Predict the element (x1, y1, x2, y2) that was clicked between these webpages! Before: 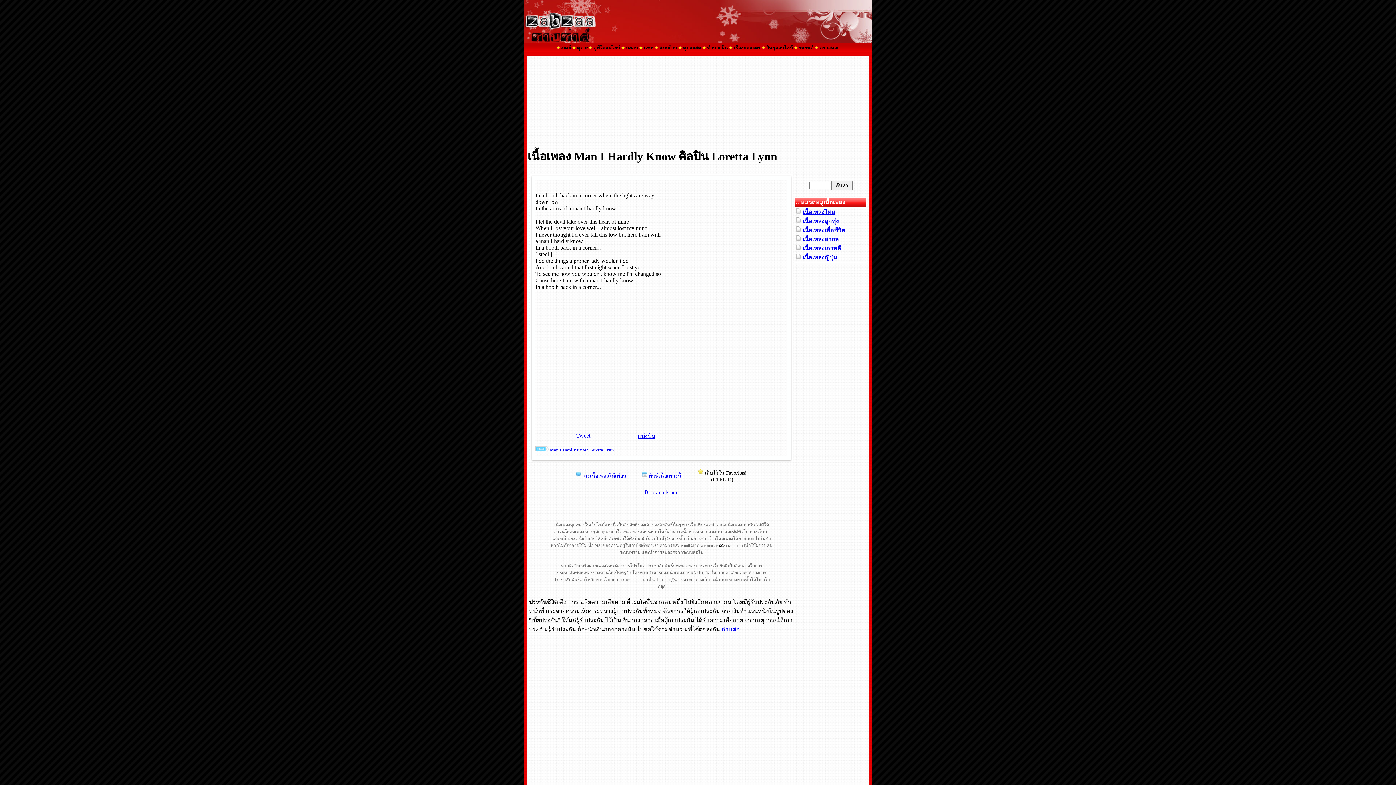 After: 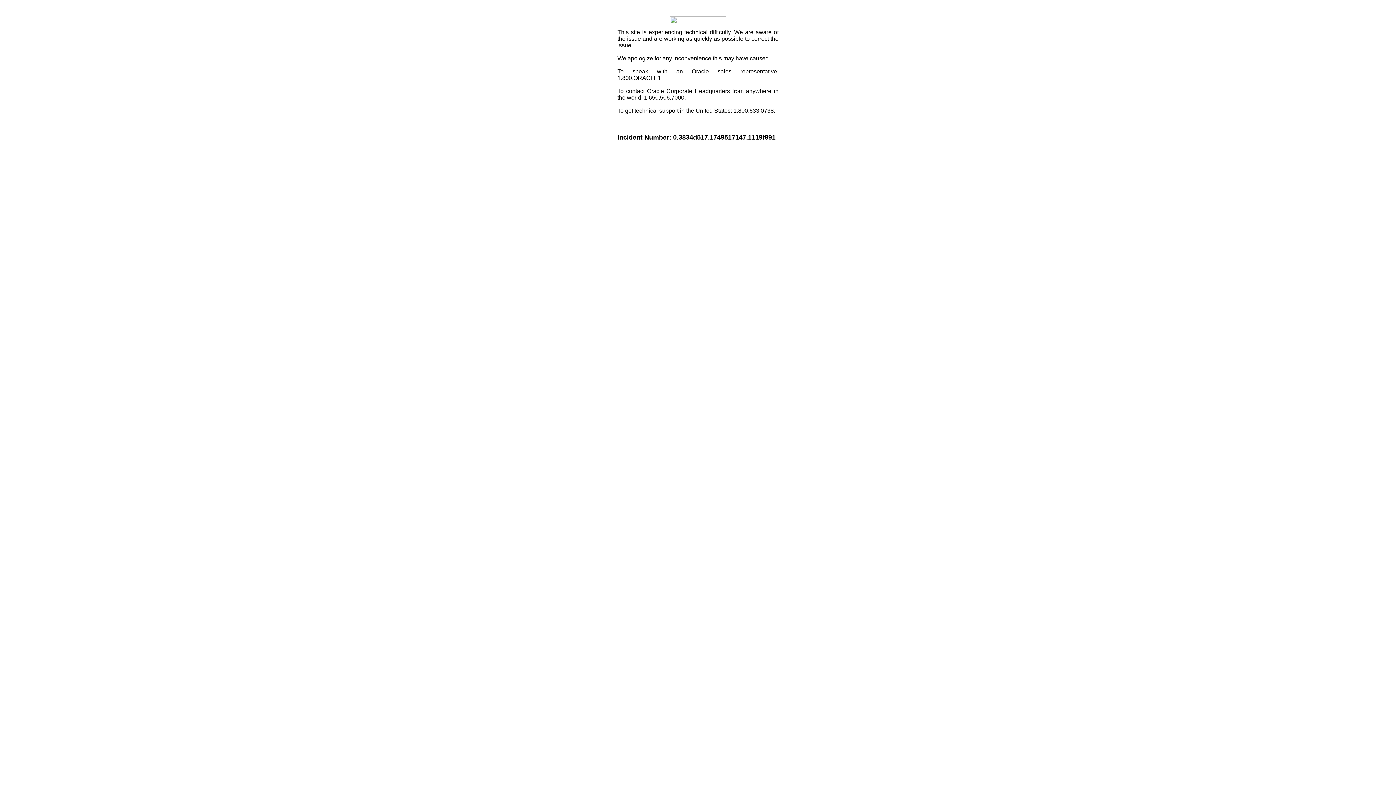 Action: bbox: (639, 490, 684, 496)